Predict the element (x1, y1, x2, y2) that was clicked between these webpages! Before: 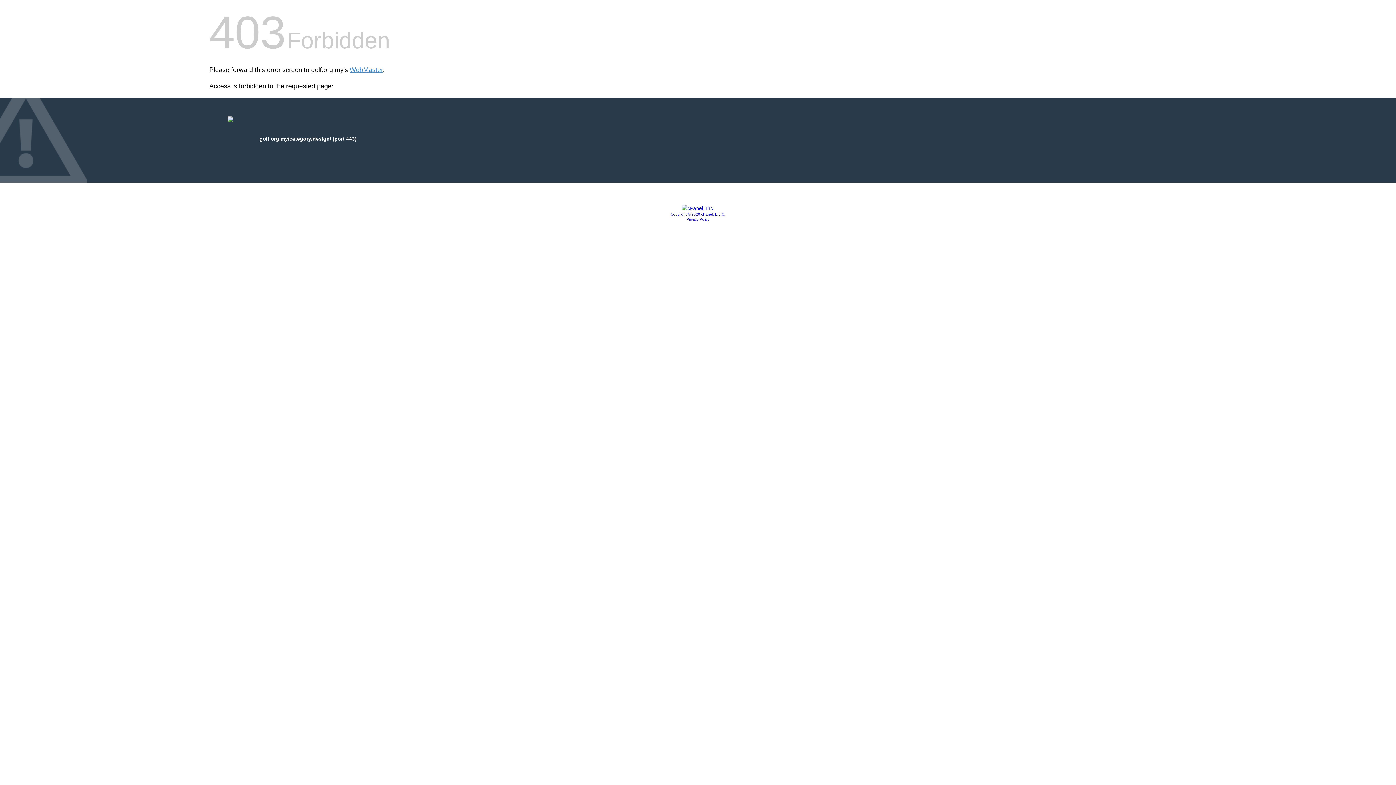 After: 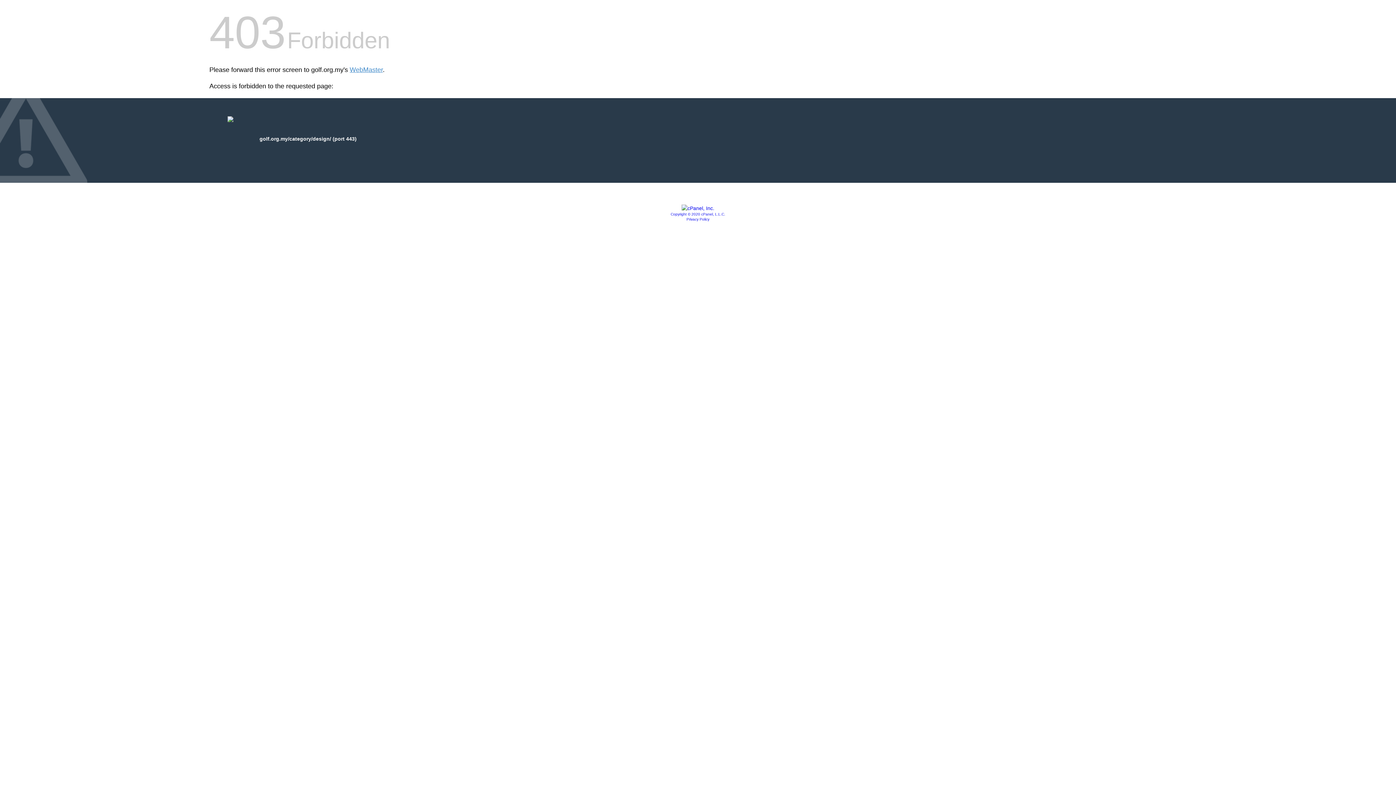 Action: label: Copyright © 2020 cPanel, L.L.C. bbox: (670, 212, 725, 216)